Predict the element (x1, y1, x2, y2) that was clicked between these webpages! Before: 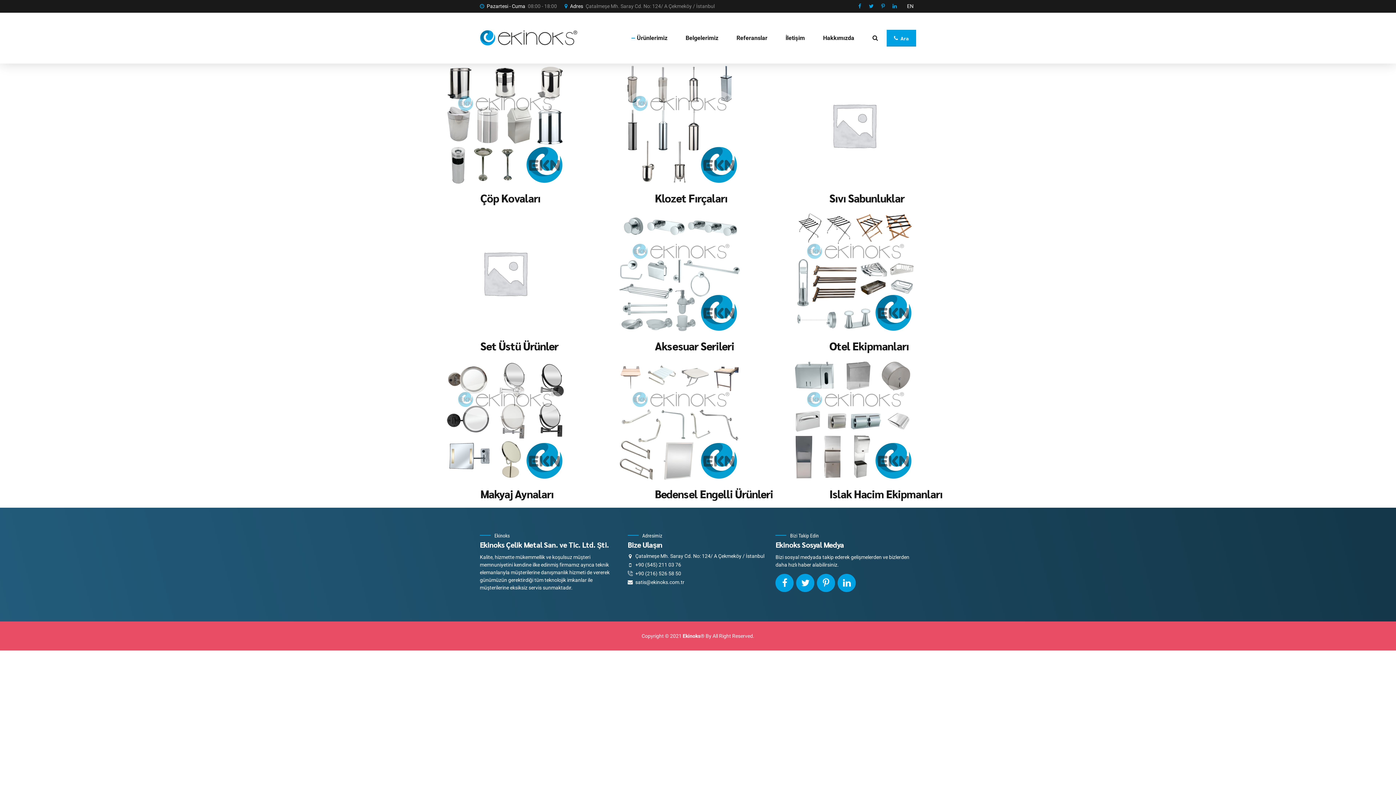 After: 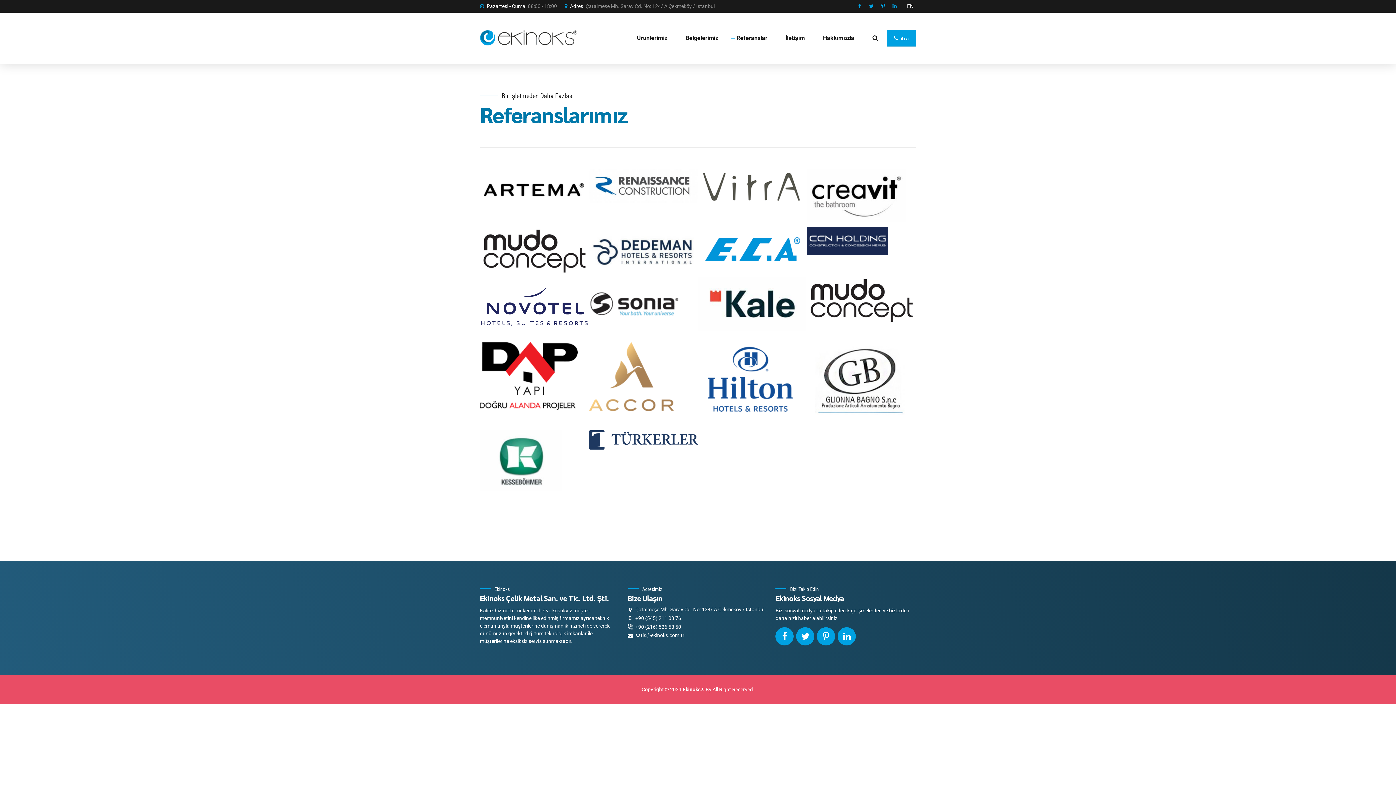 Action: label: Referanslar bbox: (736, 12, 767, 63)